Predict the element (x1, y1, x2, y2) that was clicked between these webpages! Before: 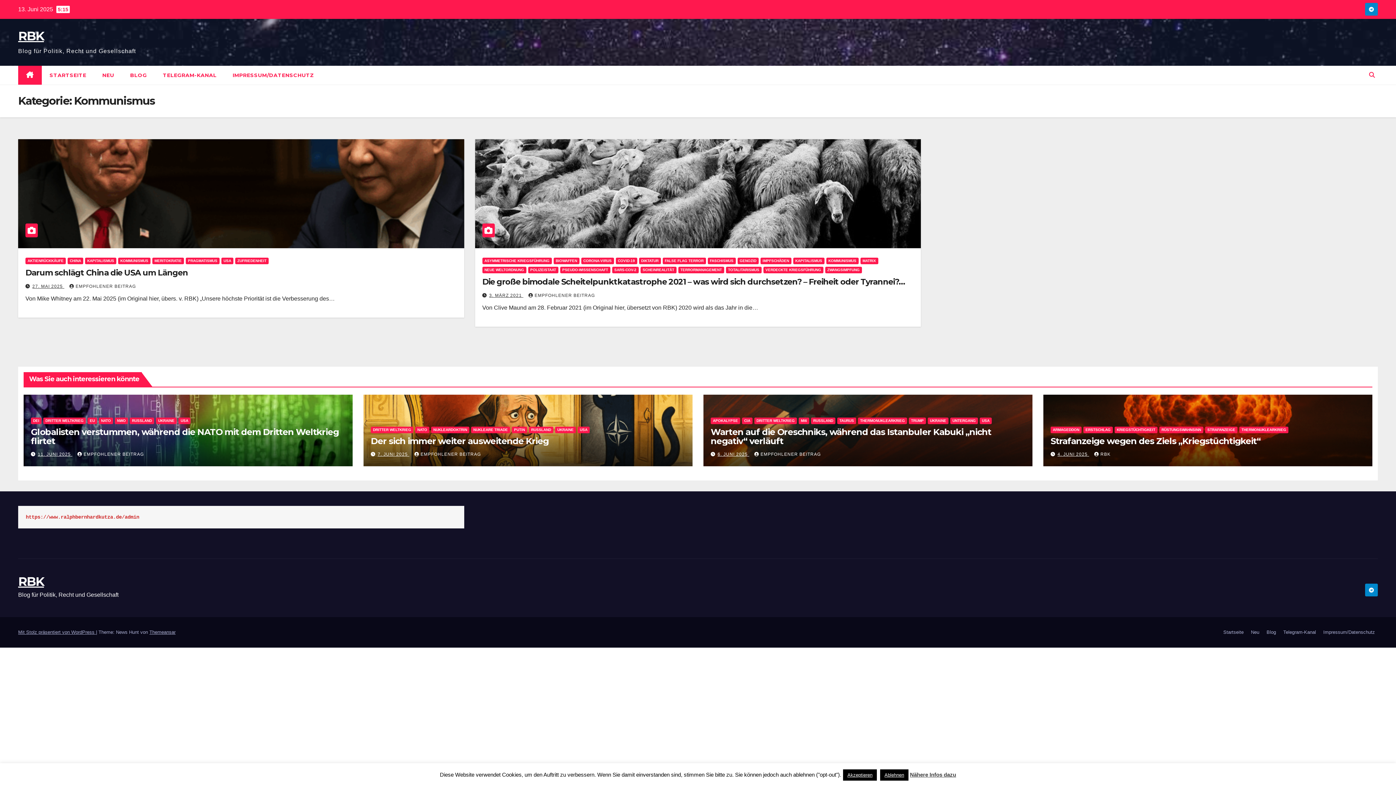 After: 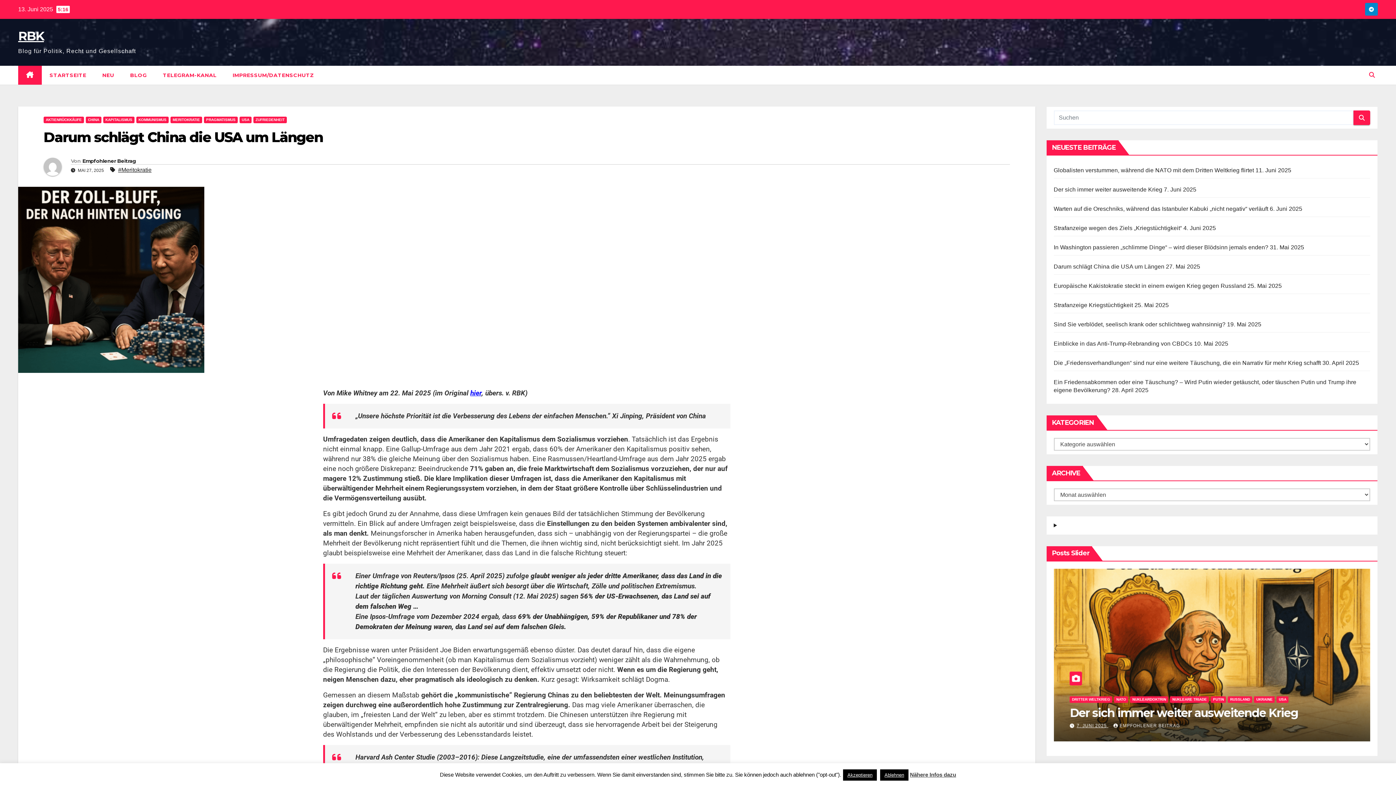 Action: bbox: (25, 268, 188, 277) label: Darum schlägt China die USA um Längen